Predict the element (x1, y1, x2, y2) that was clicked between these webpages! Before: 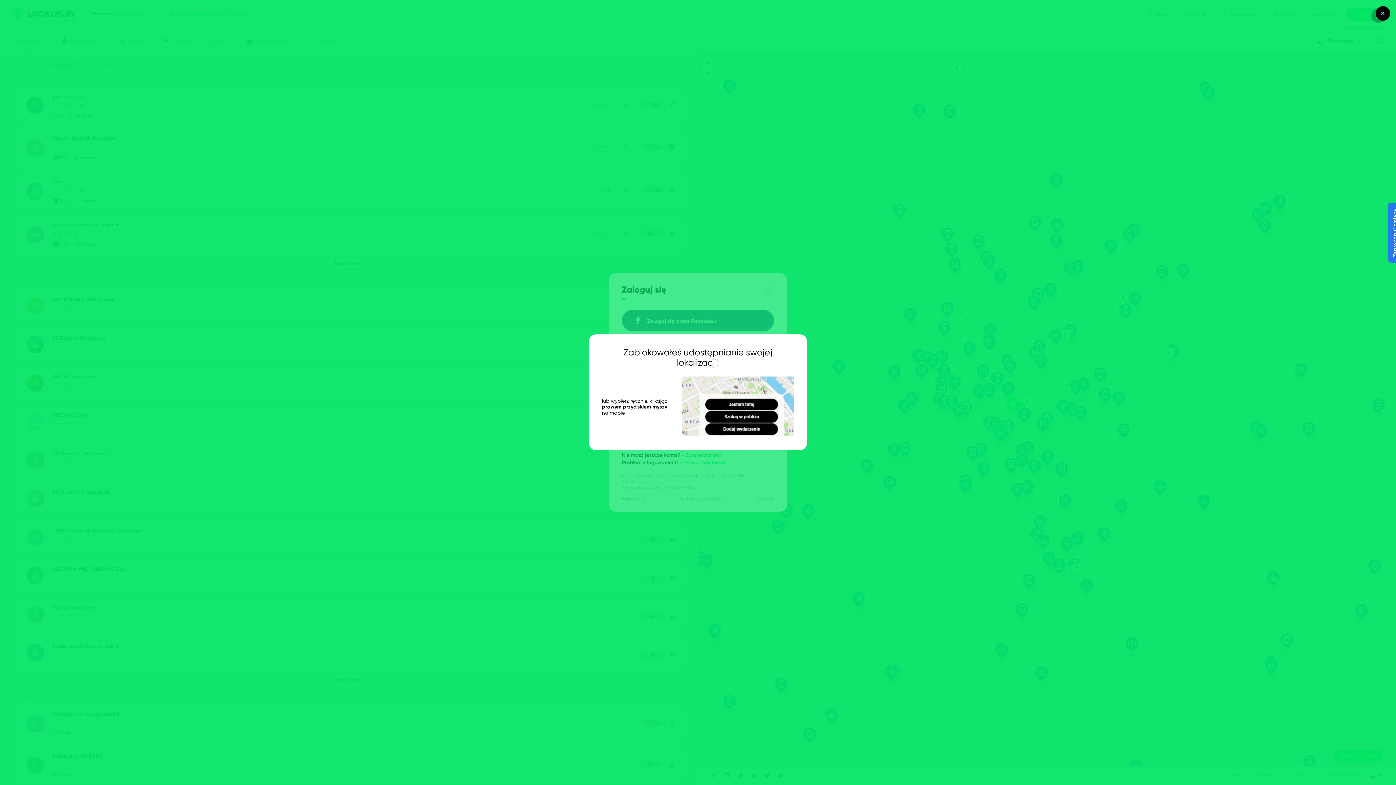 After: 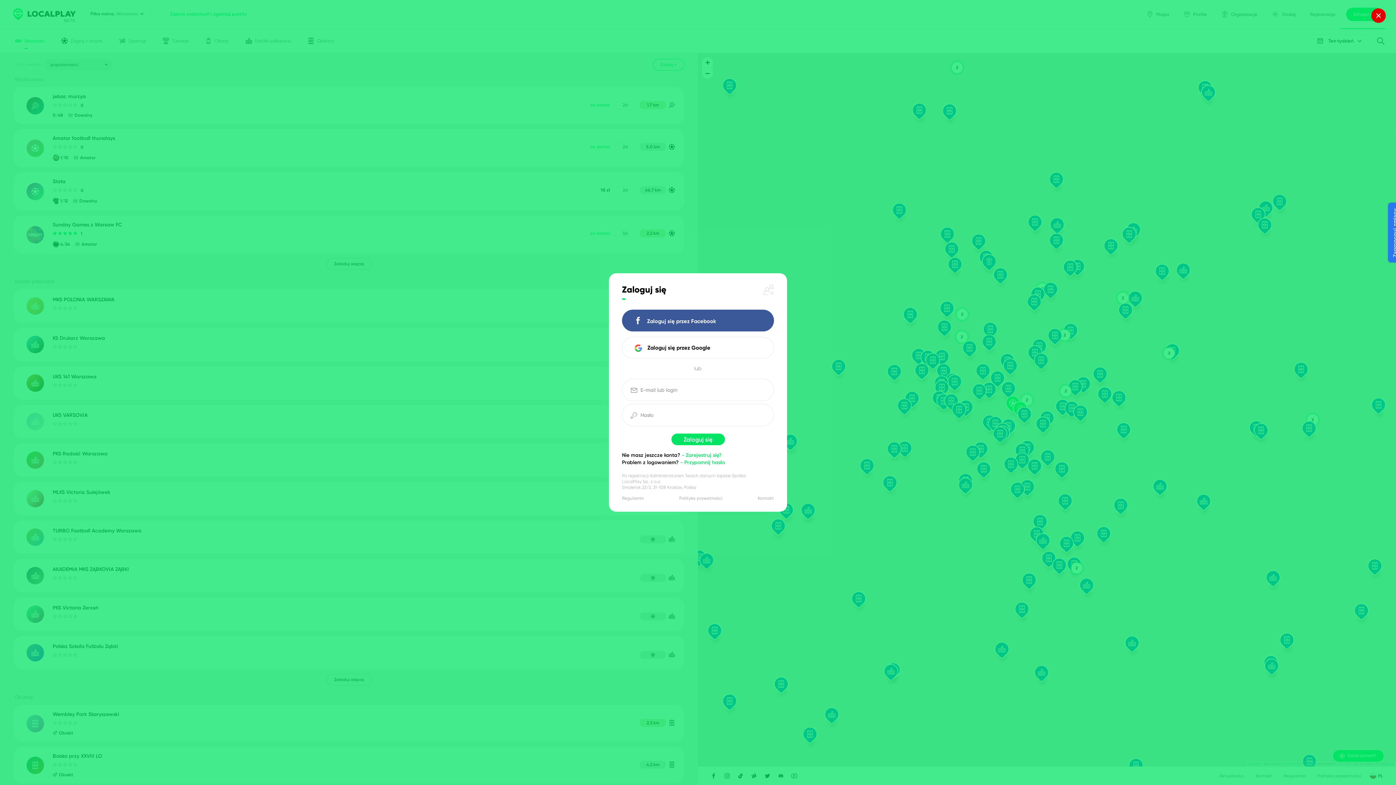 Action: bbox: (1376, 6, 1390, 20)